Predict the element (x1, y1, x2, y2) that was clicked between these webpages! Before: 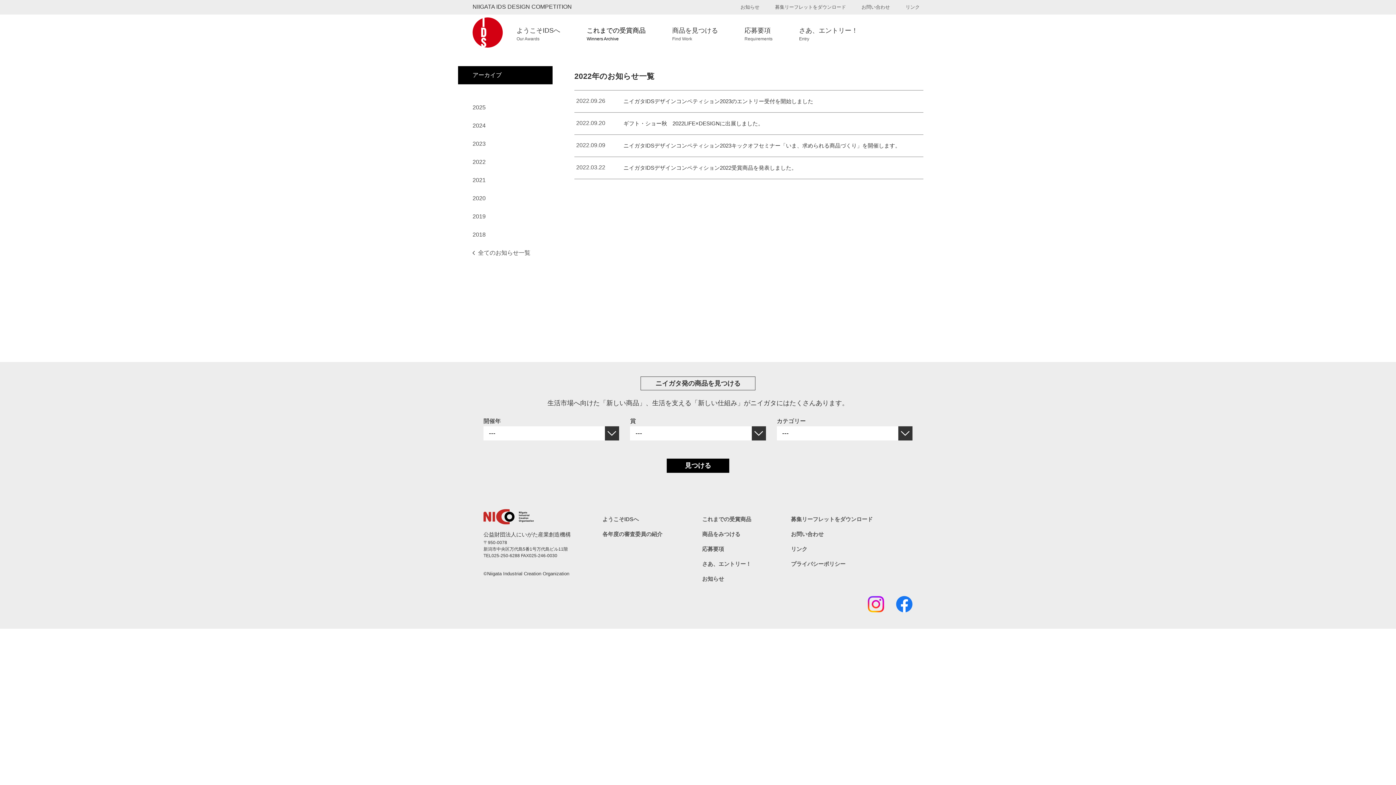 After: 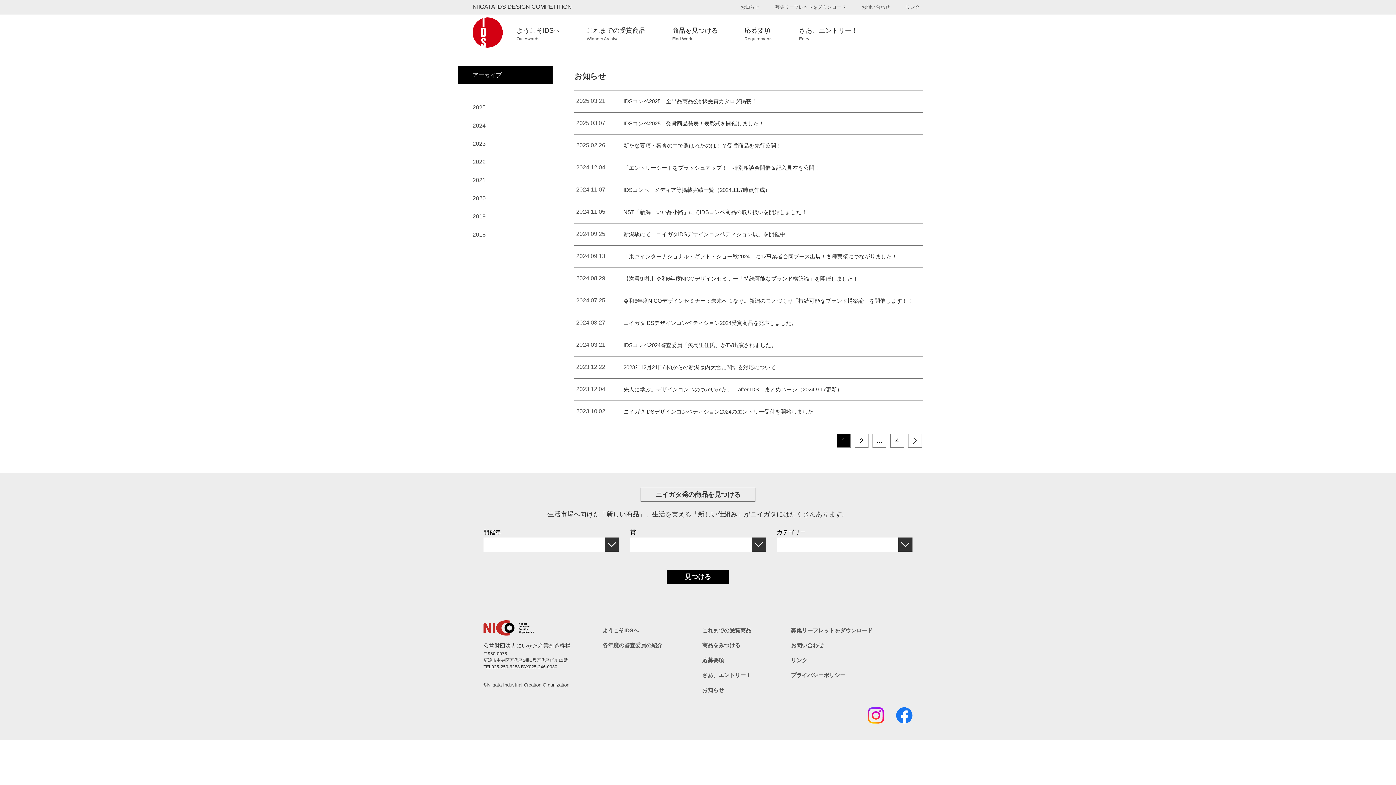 Action: label: お知らせ bbox: (702, 574, 791, 584)